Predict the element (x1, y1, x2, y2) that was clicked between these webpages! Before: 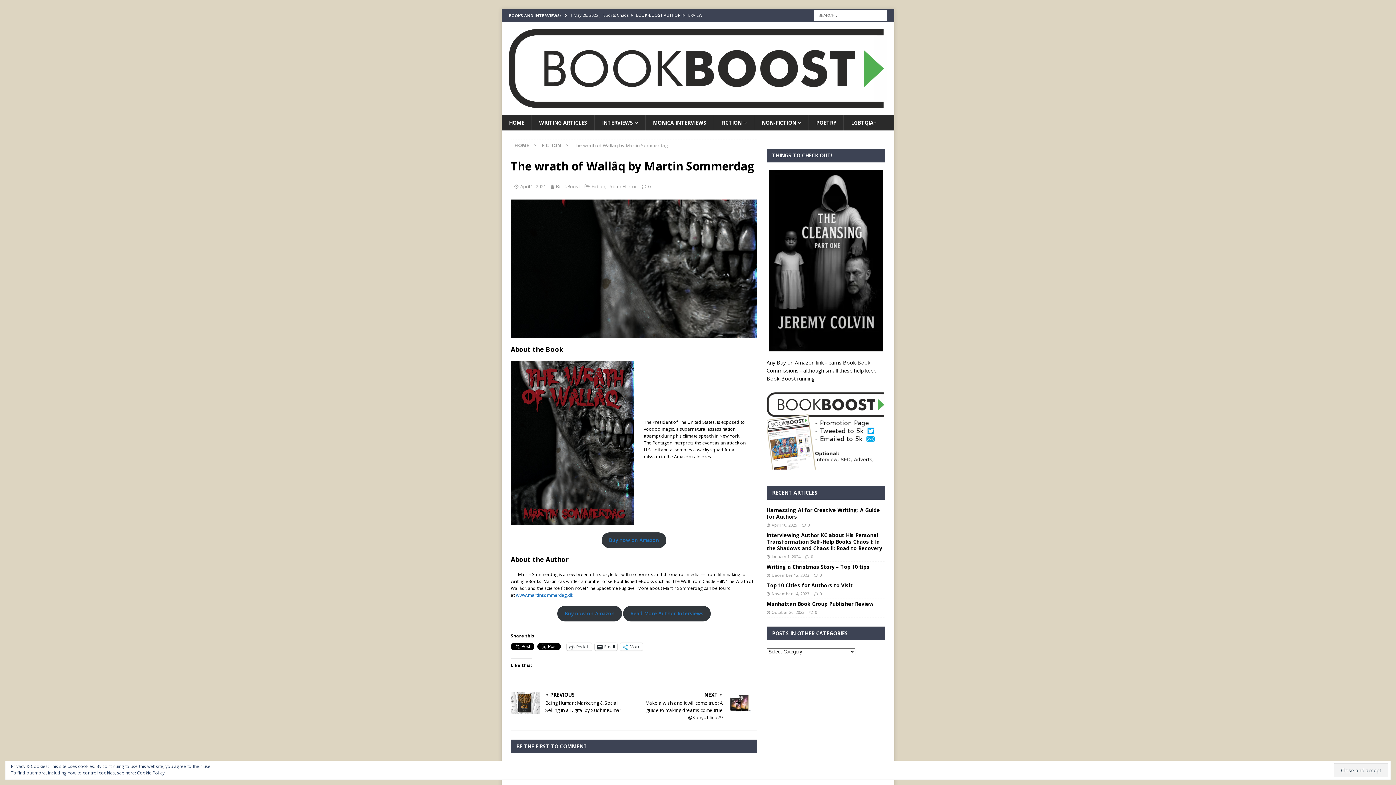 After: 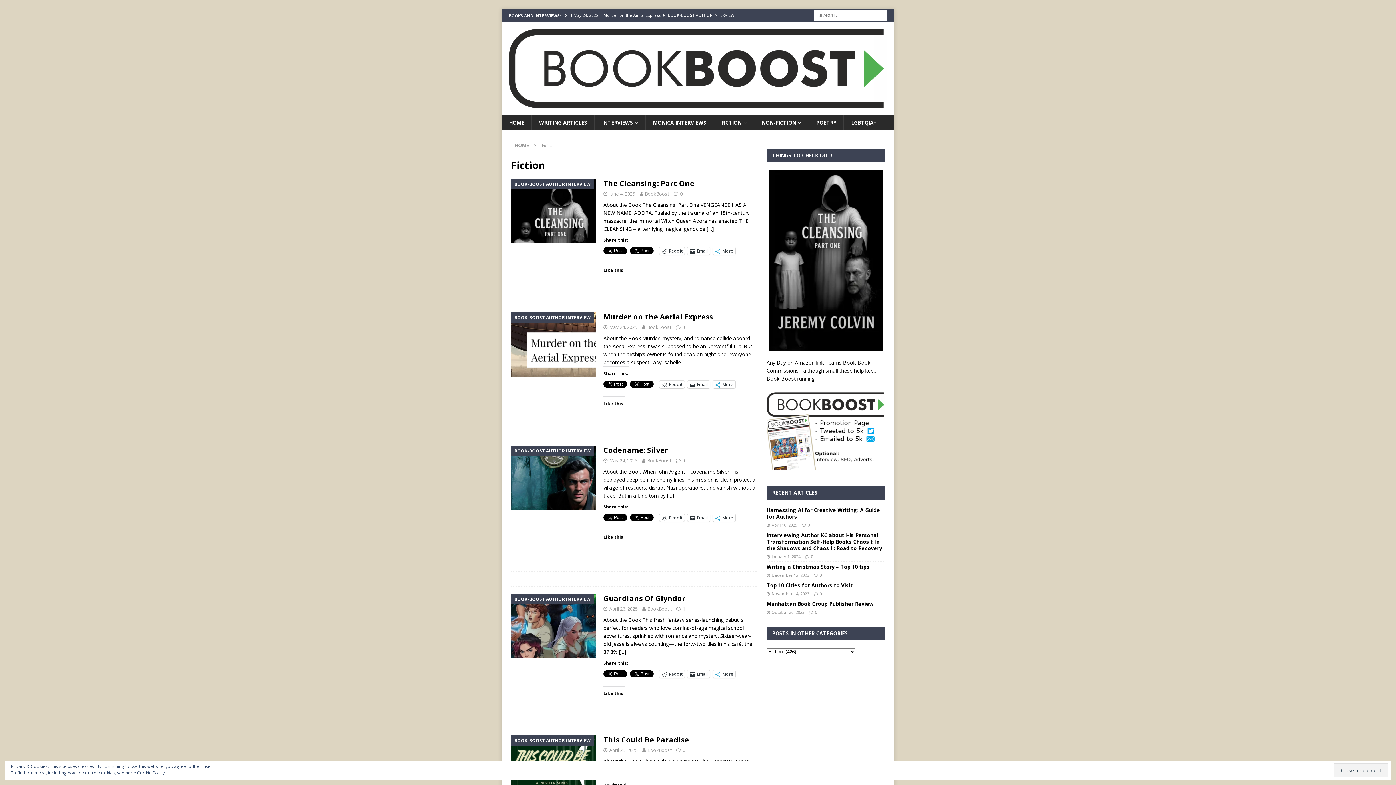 Action: bbox: (713, 115, 754, 130) label: FICTION